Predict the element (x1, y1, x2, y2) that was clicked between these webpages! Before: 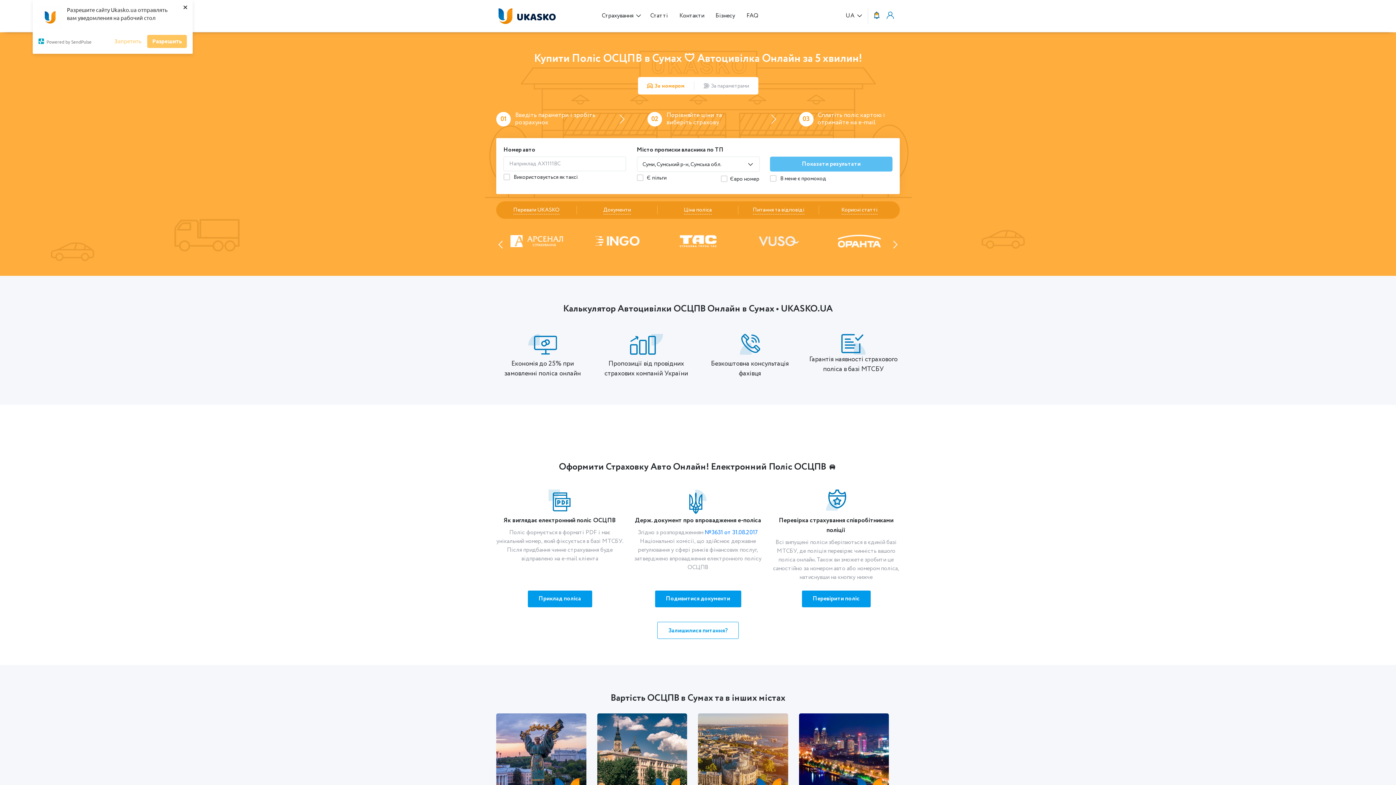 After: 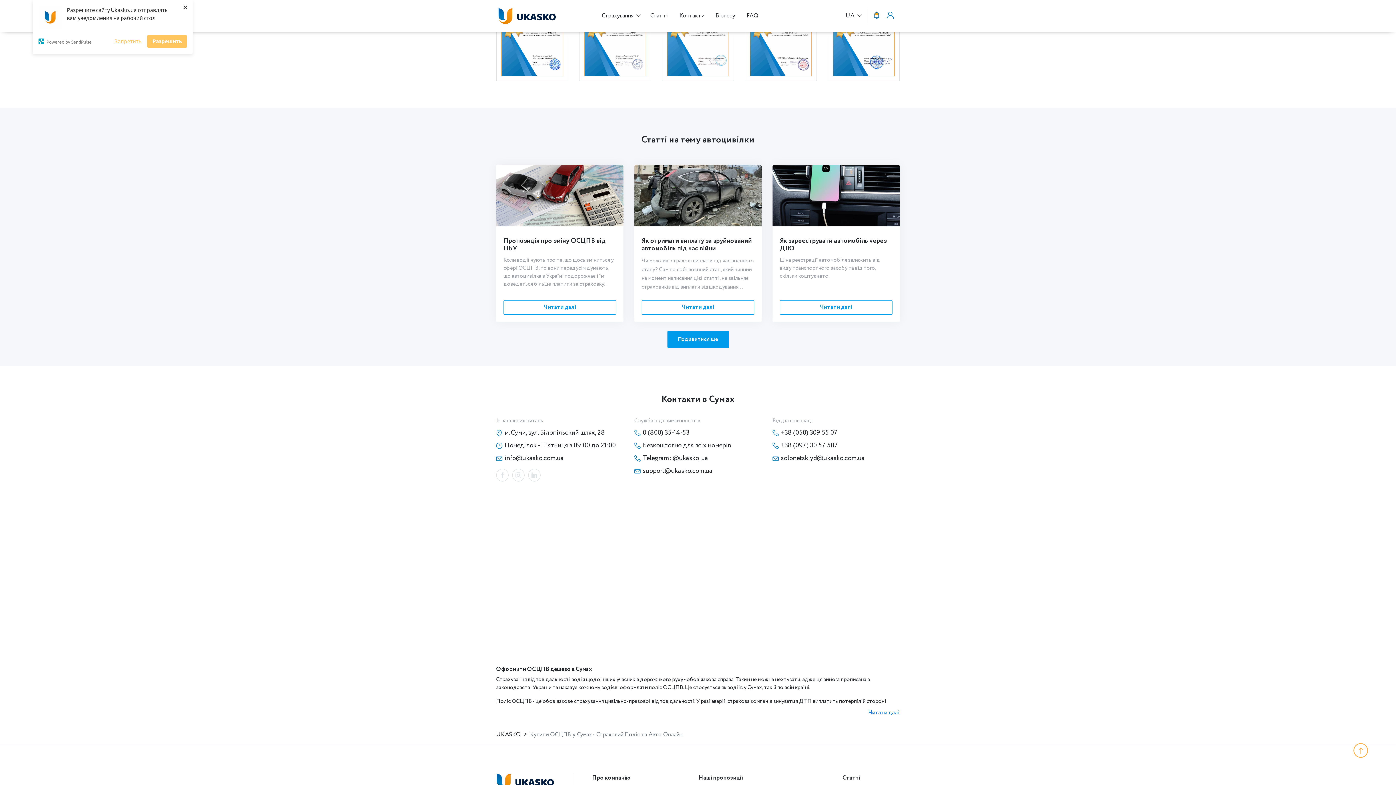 Action: bbox: (841, 206, 877, 214) label: Корисні статті